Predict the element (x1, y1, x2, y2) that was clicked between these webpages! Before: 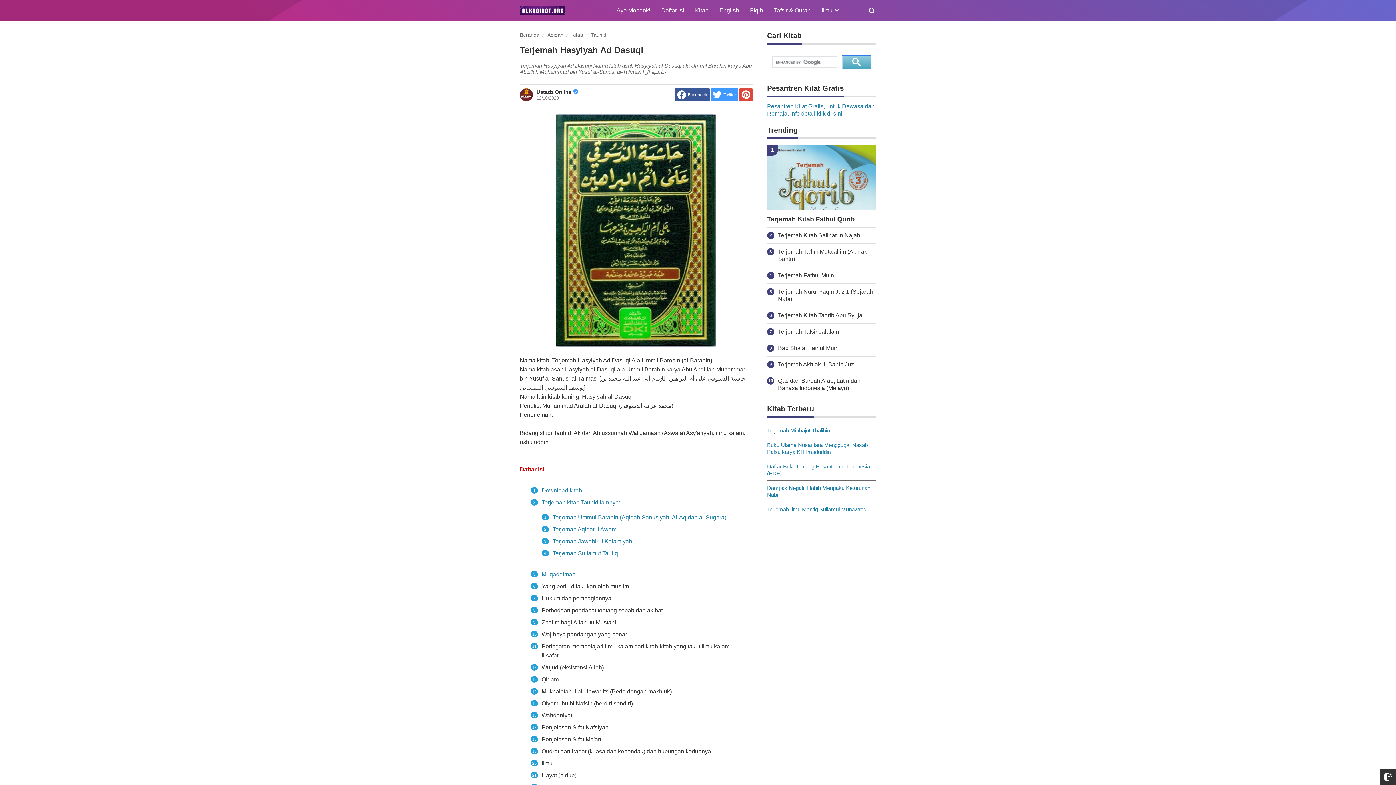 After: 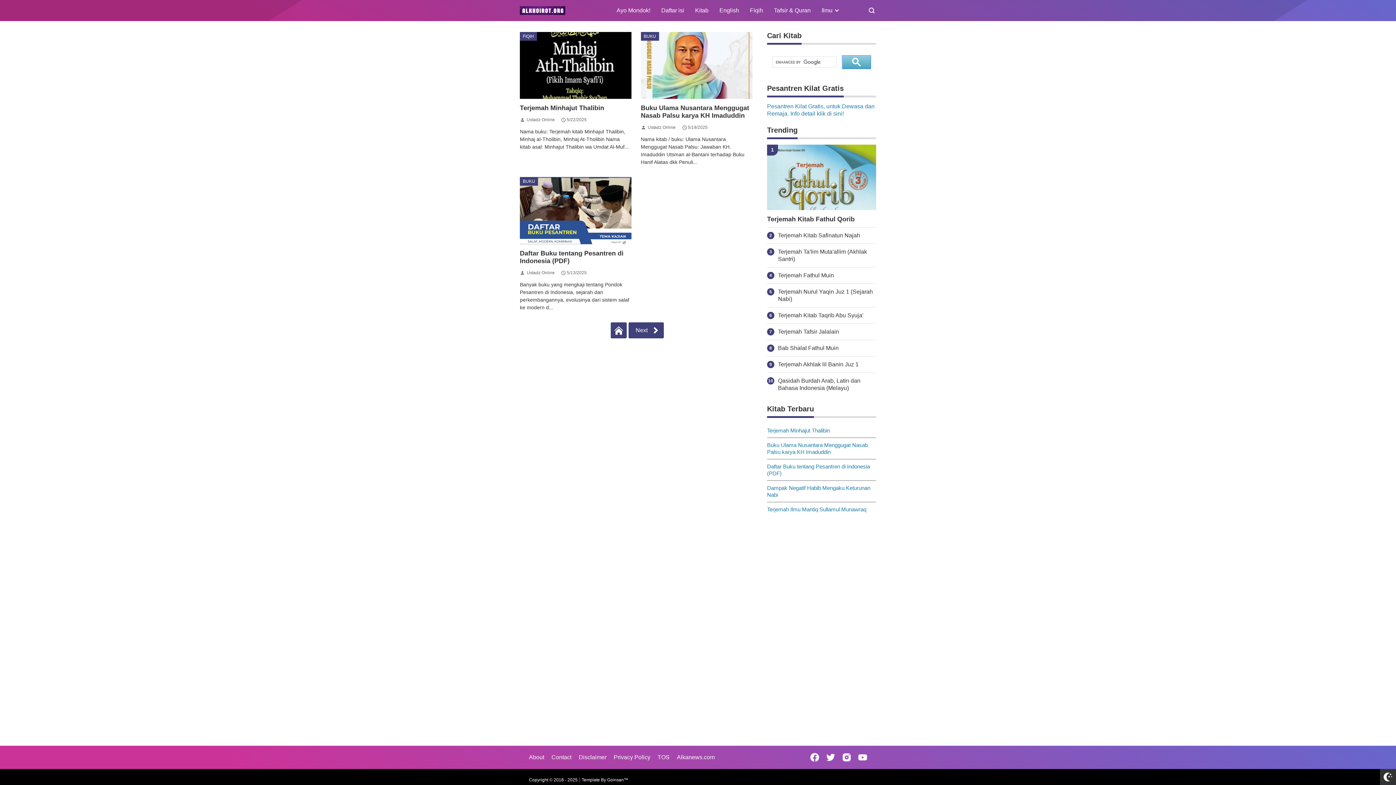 Action: bbox: (520, 6, 565, 15)